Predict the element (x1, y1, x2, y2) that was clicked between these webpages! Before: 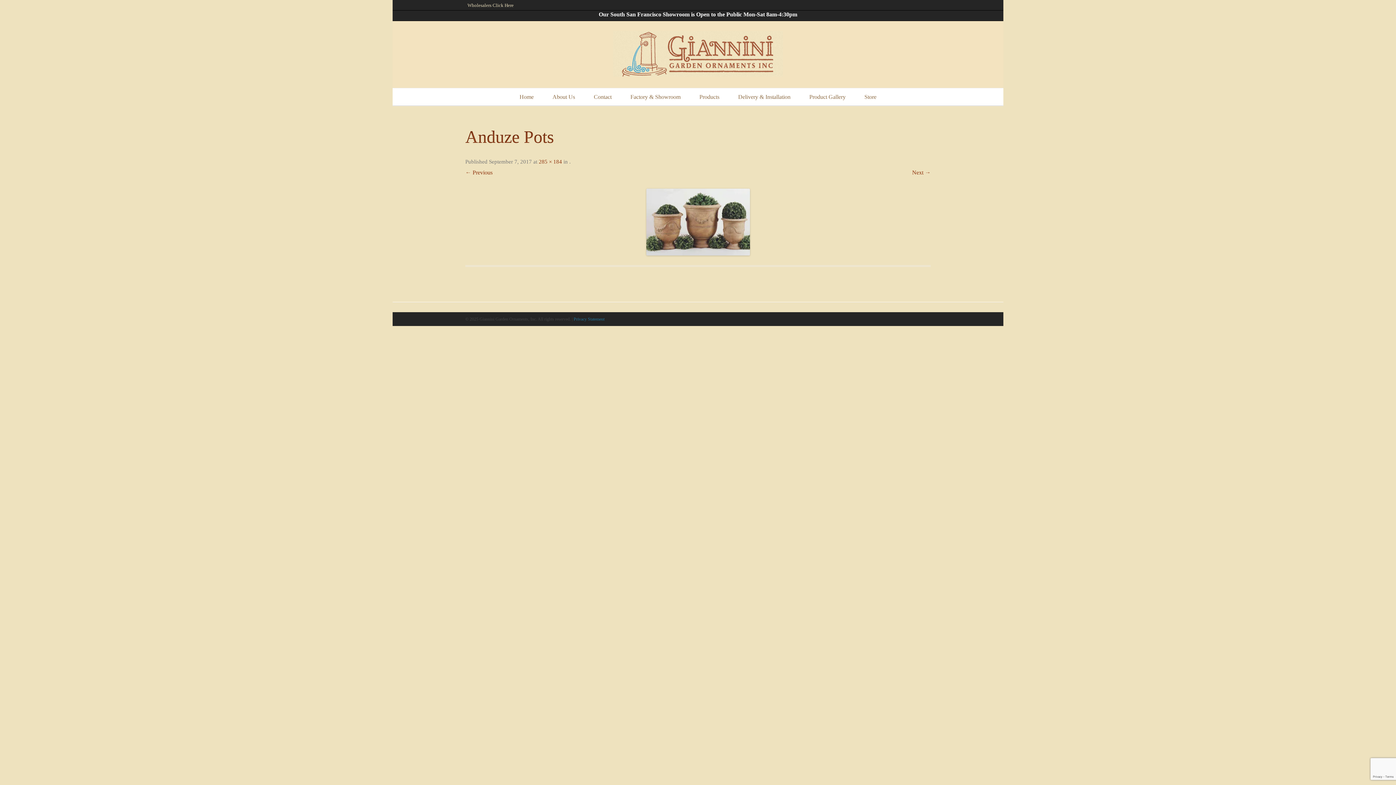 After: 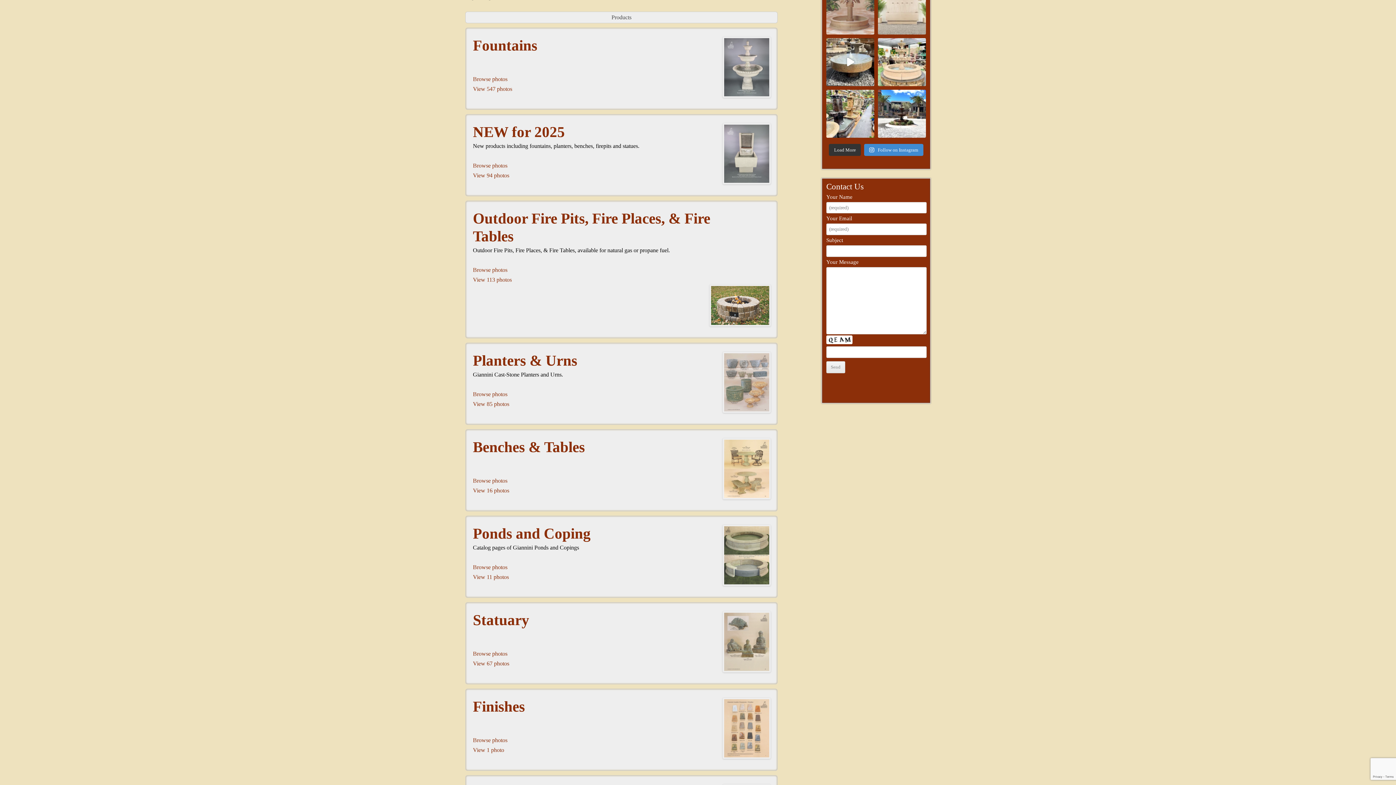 Action: bbox: (699, 88, 719, 105) label: Products